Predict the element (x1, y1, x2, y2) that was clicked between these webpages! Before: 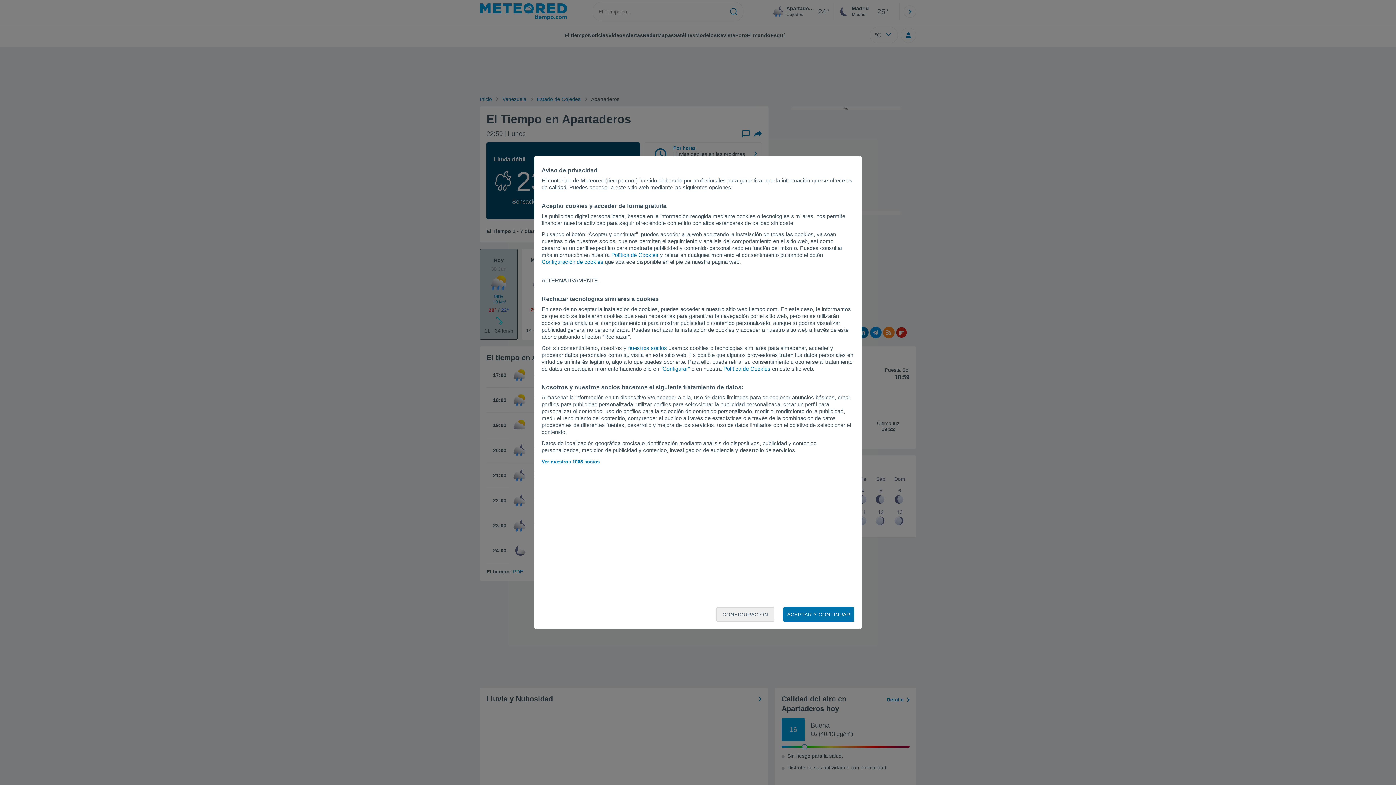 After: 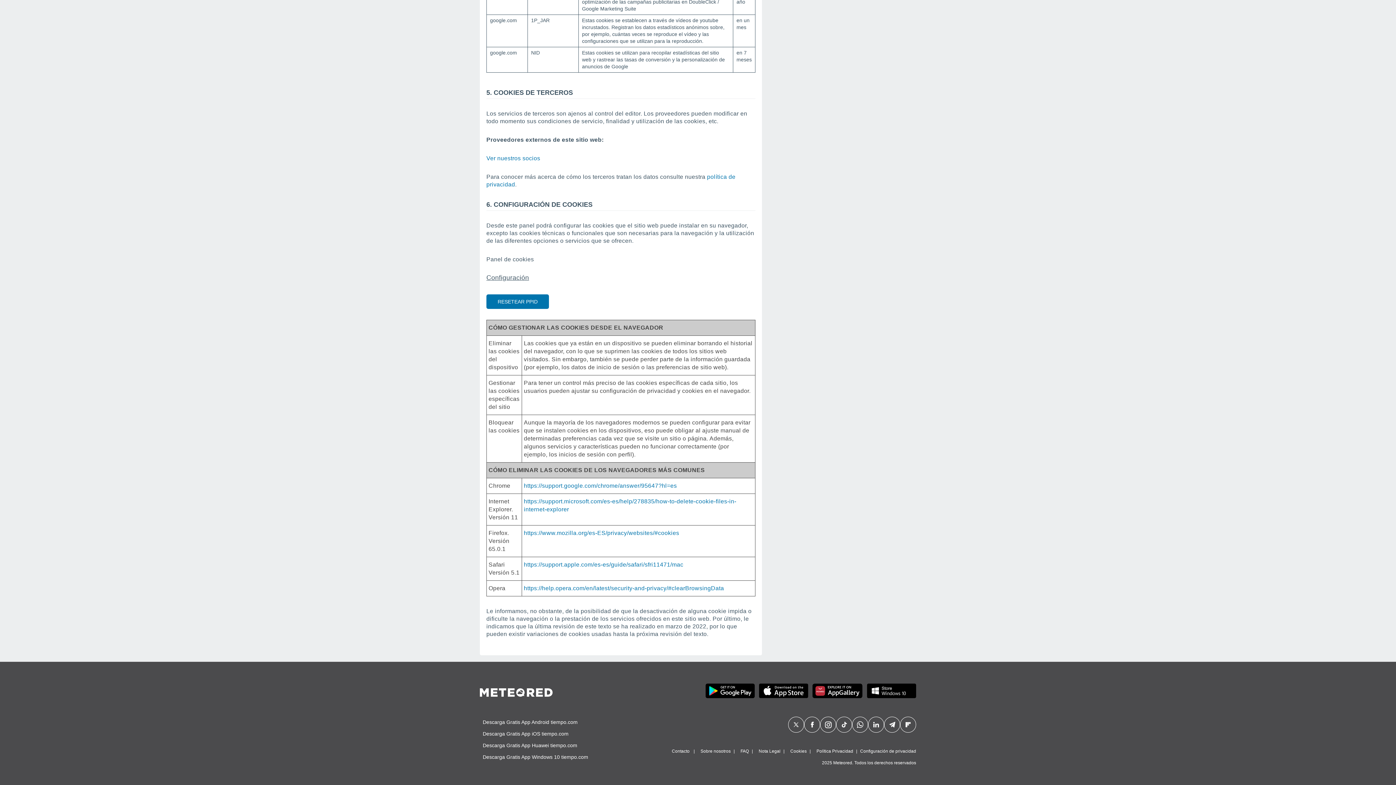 Action: label: Política de Cookies bbox: (611, 252, 658, 258)